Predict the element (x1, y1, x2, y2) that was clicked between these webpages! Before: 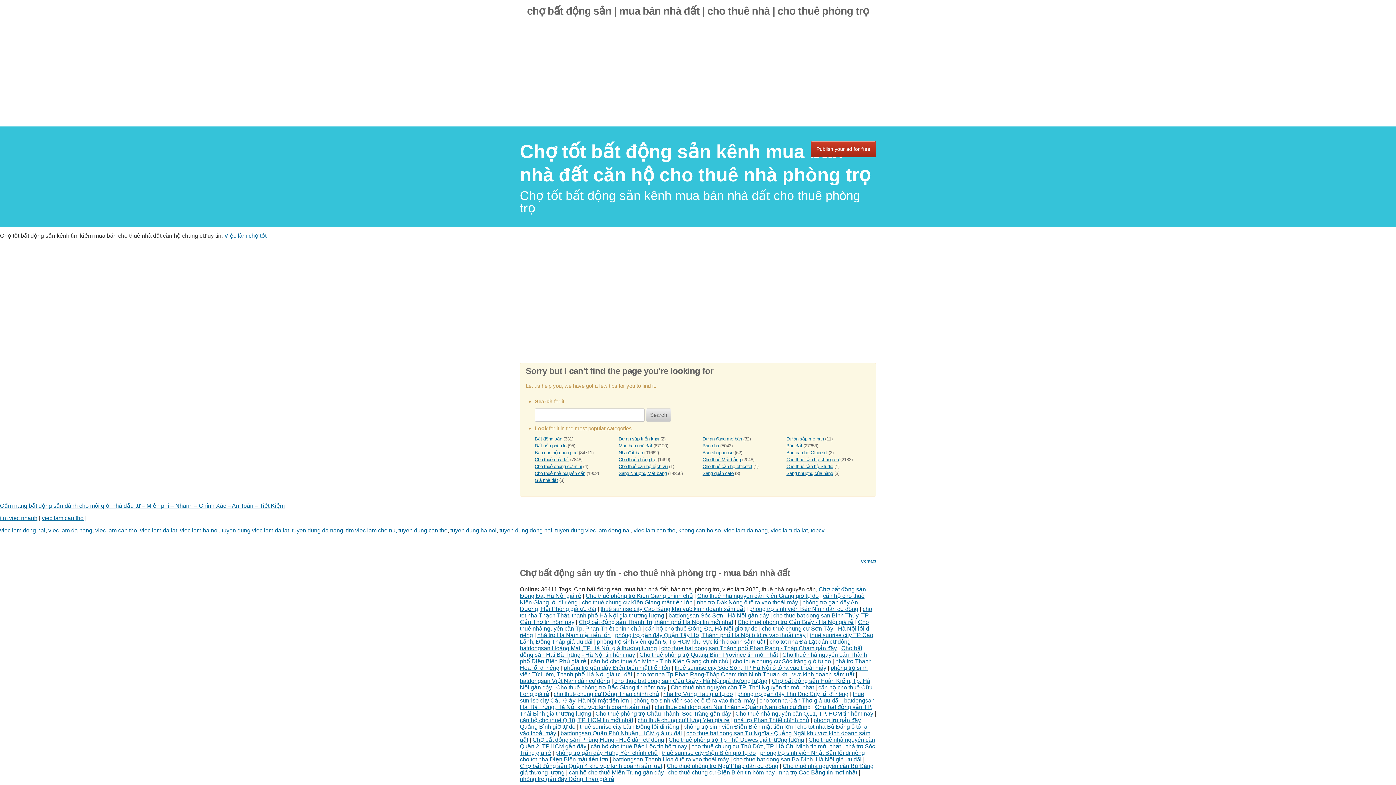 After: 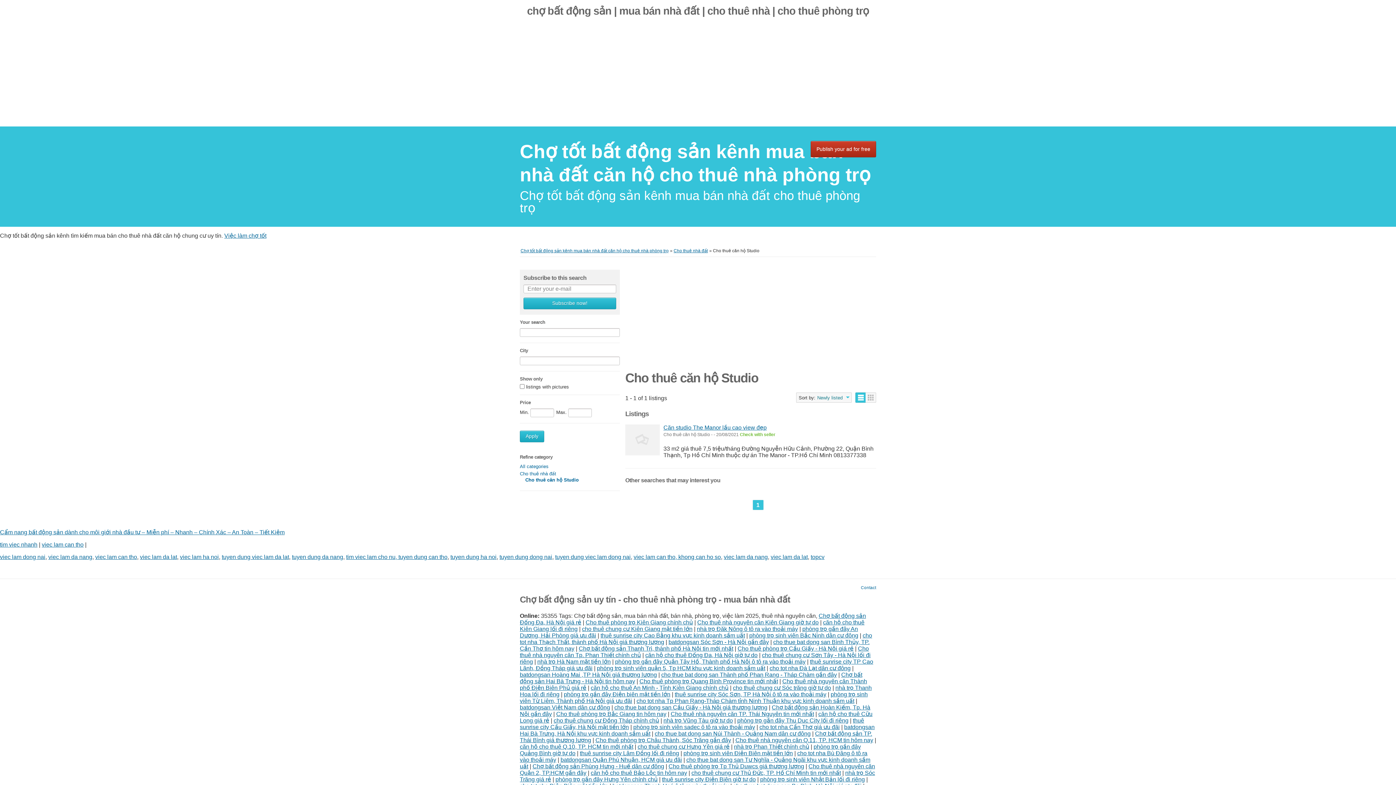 Action: label: Cho thuê căn hộ Studio bbox: (786, 463, 833, 469)